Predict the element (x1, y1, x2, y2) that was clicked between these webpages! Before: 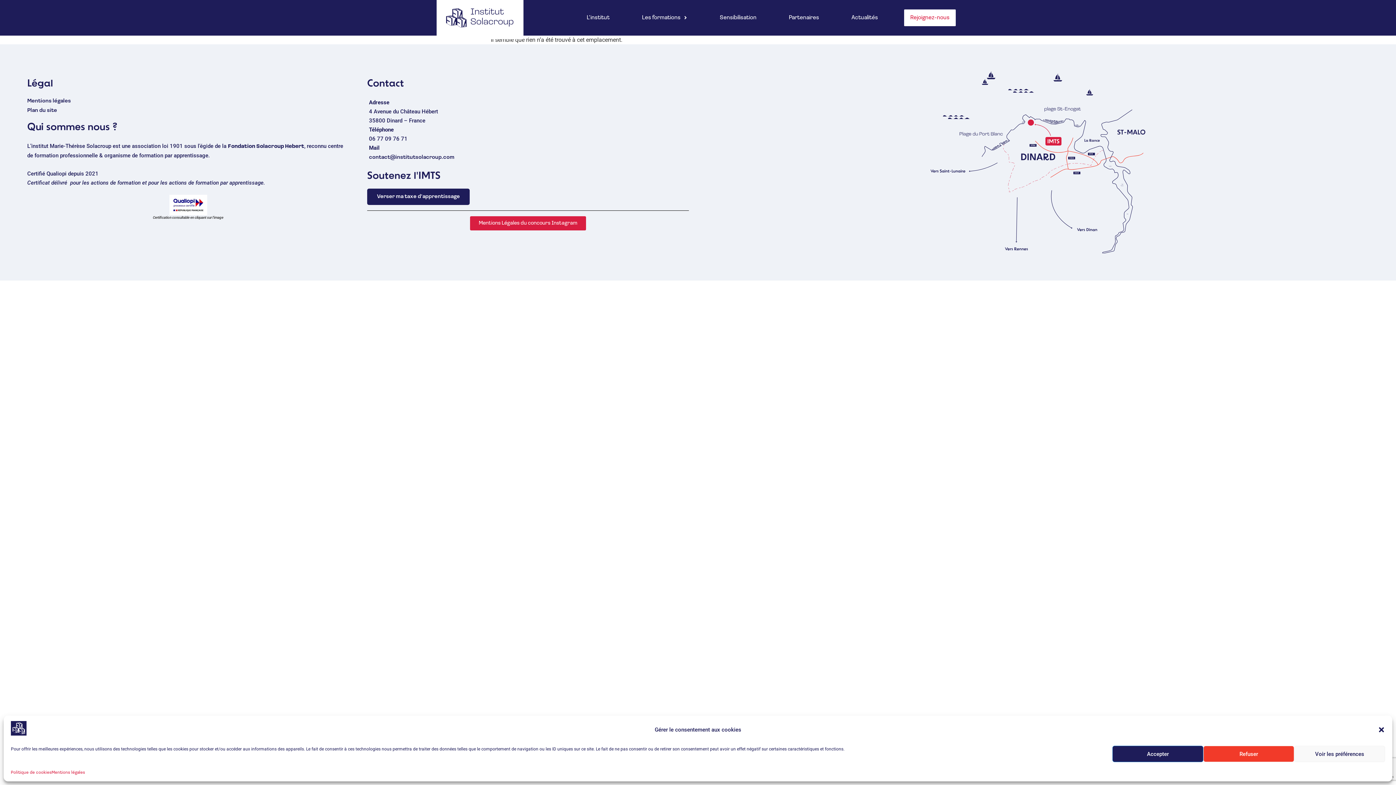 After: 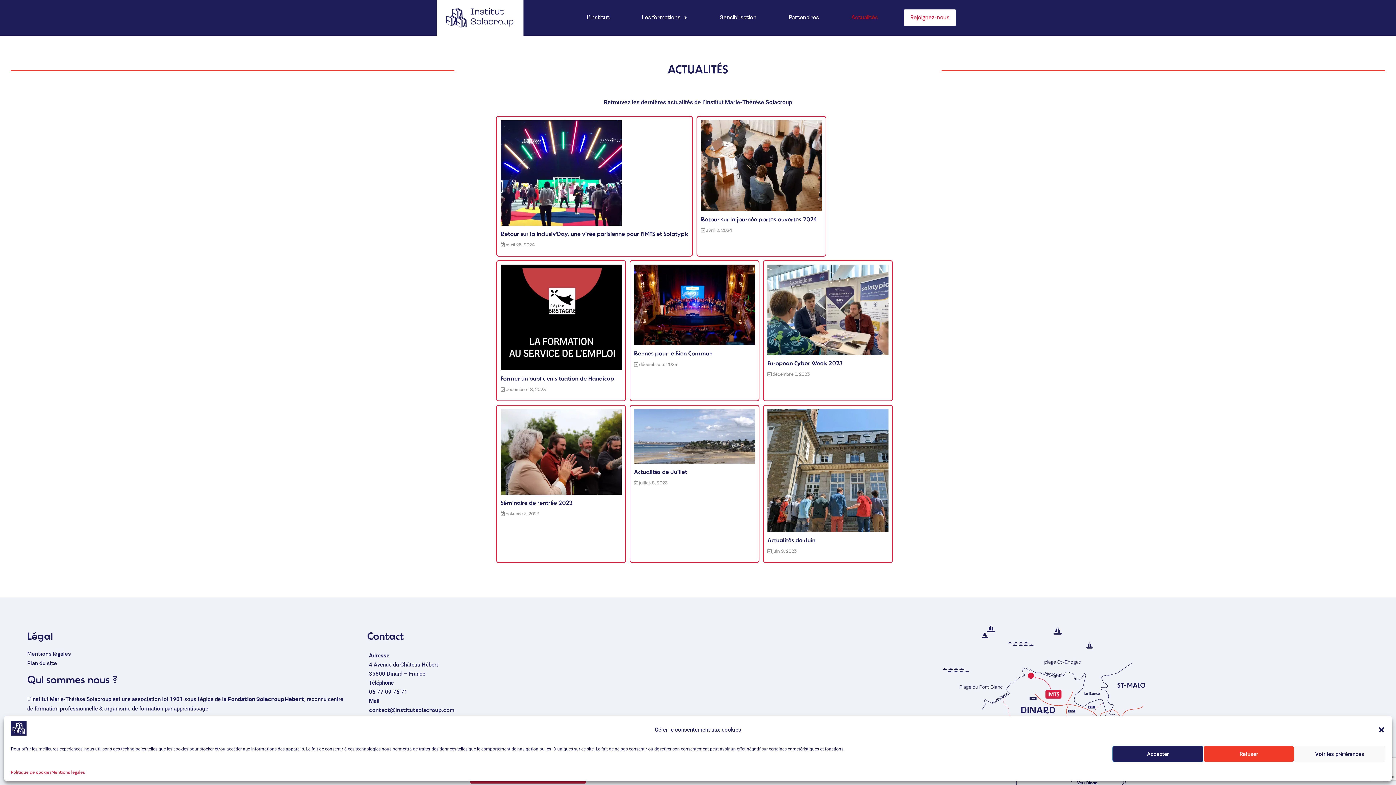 Action: label: Actualités bbox: (845, 9, 884, 26)